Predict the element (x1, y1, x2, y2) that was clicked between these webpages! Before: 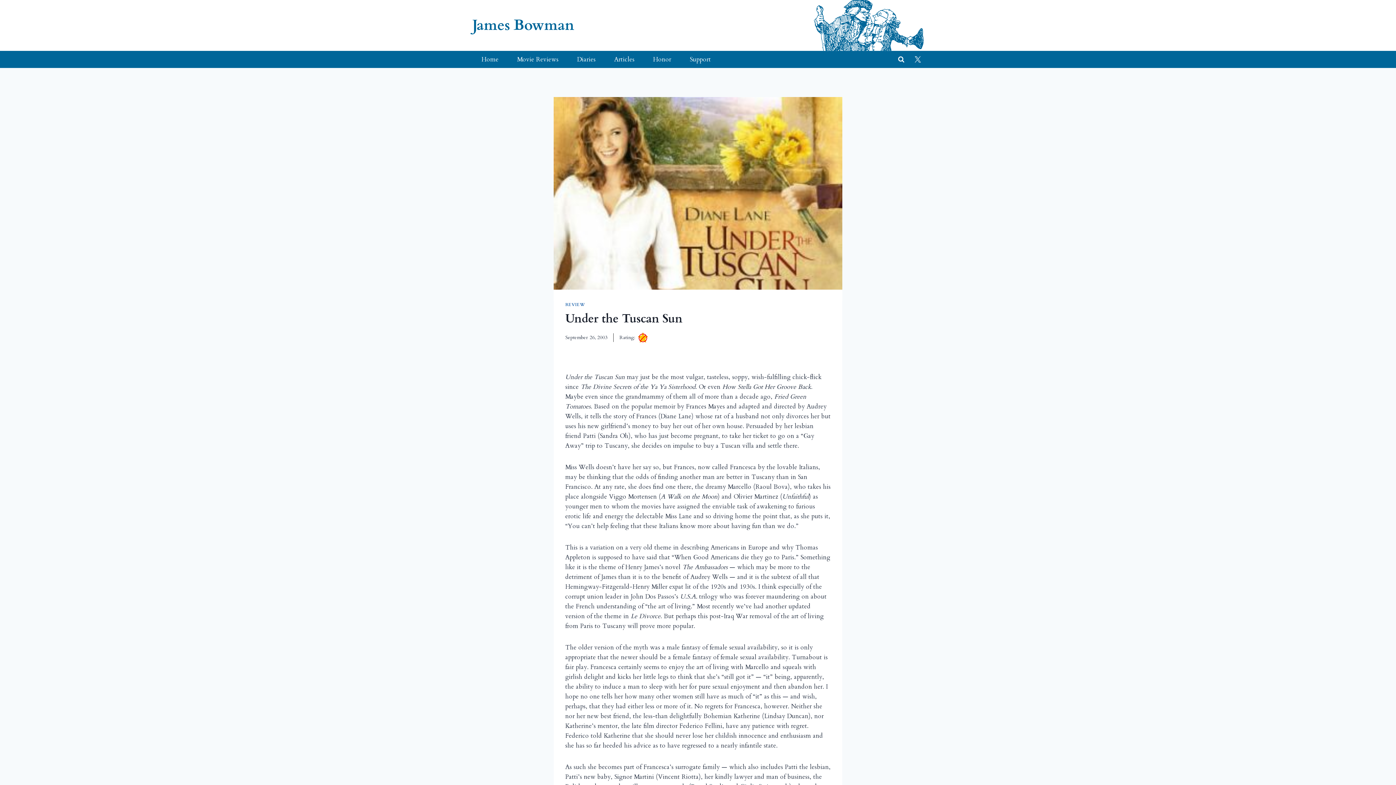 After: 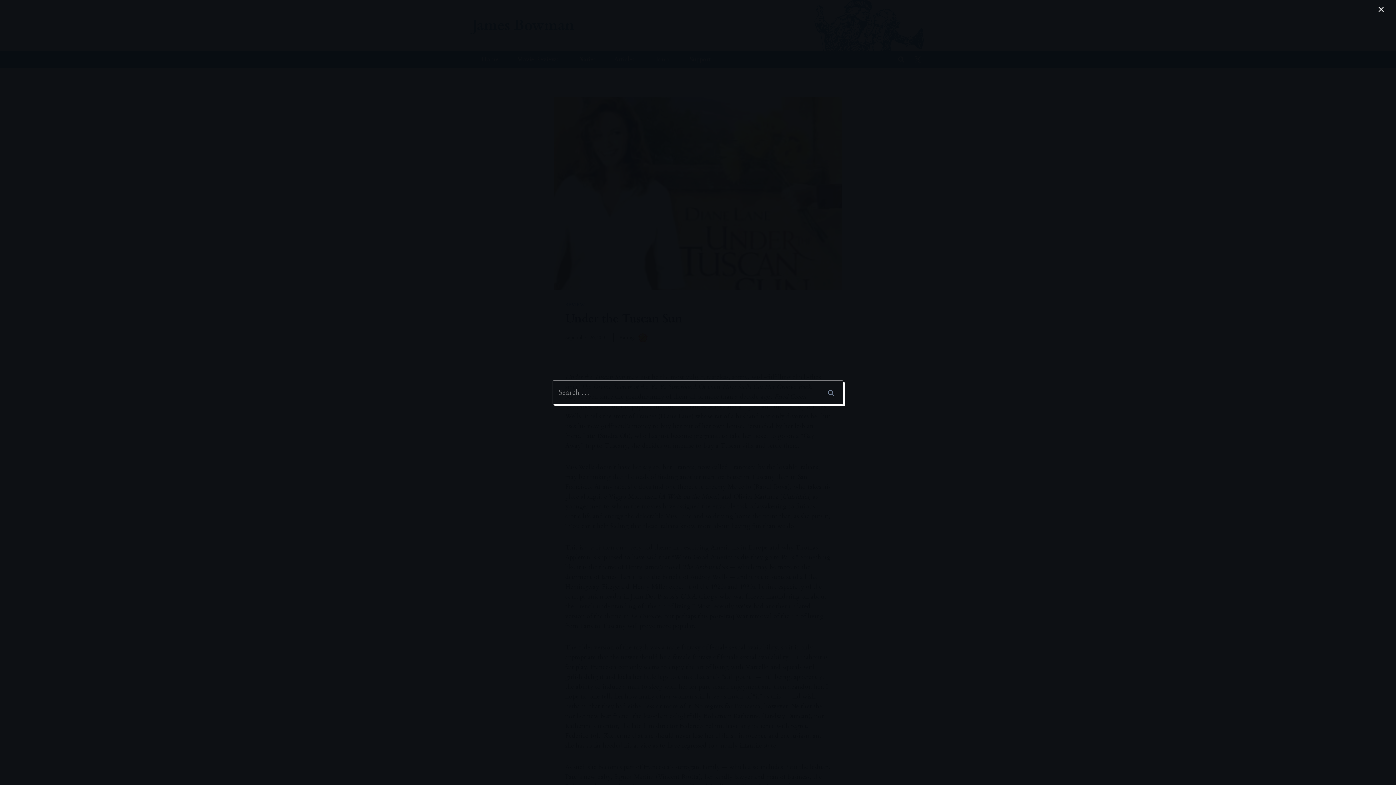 Action: bbox: (894, 50, 908, 68) label: View Search Form